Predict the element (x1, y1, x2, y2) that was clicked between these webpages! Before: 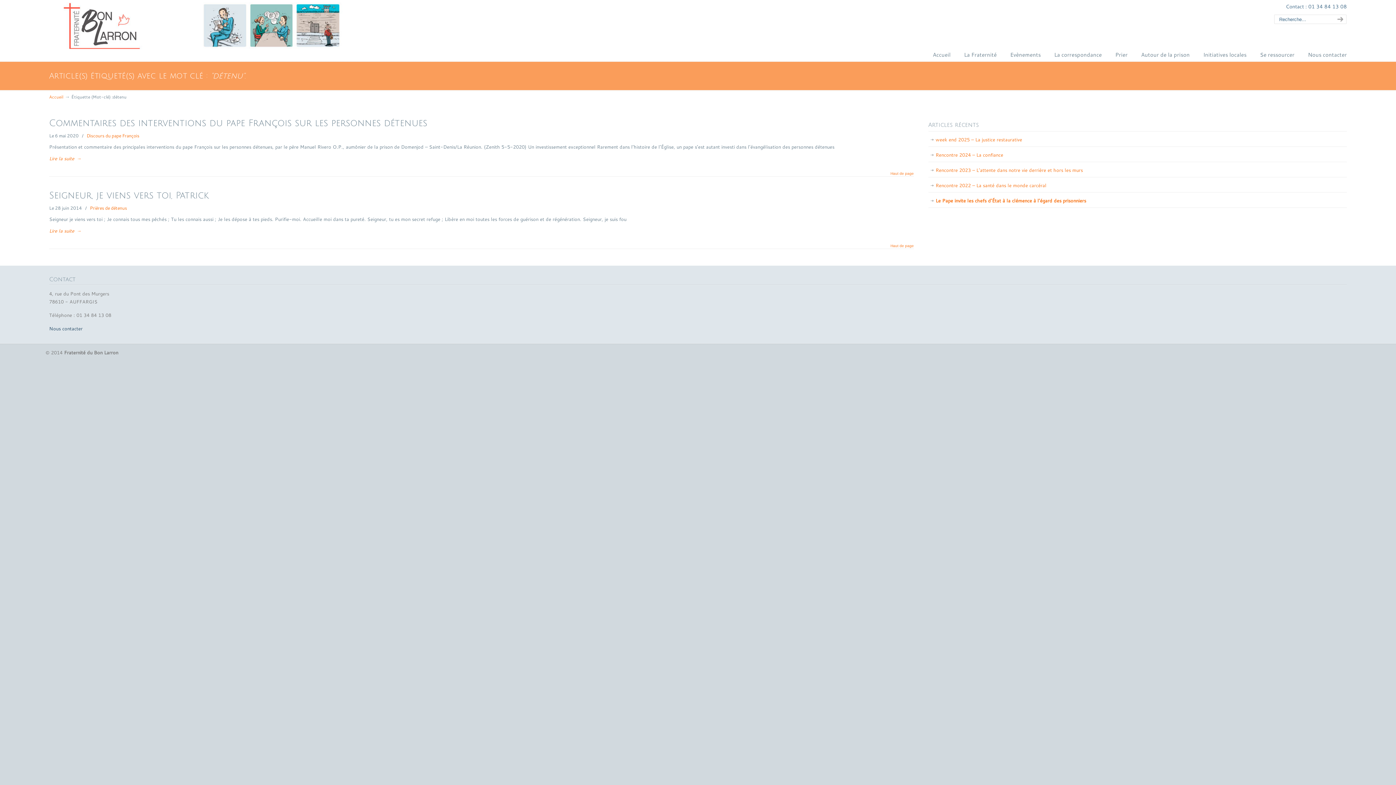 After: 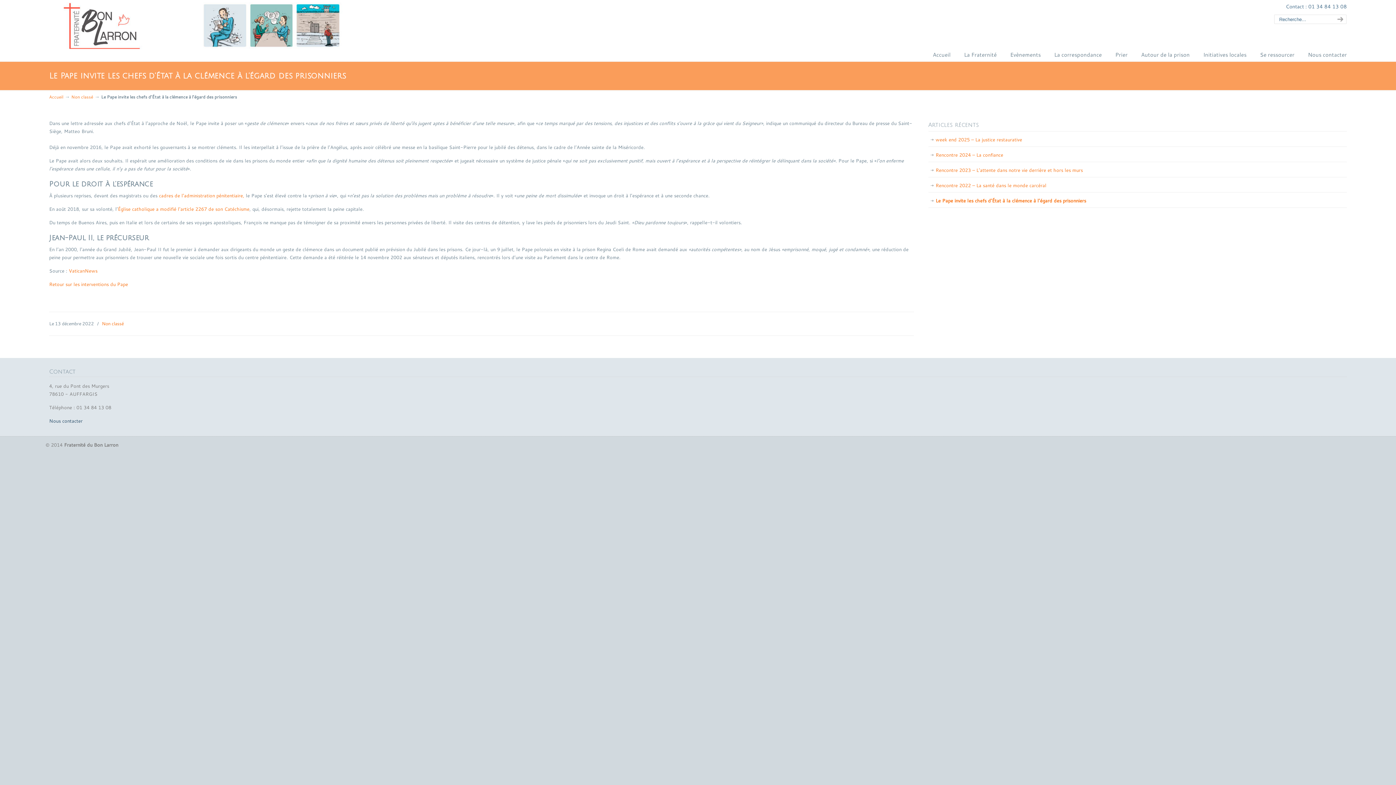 Action: label: Le Pape invite les chefs d’État à la clémence à l’égard des prisonniers bbox: (928, 193, 1347, 208)